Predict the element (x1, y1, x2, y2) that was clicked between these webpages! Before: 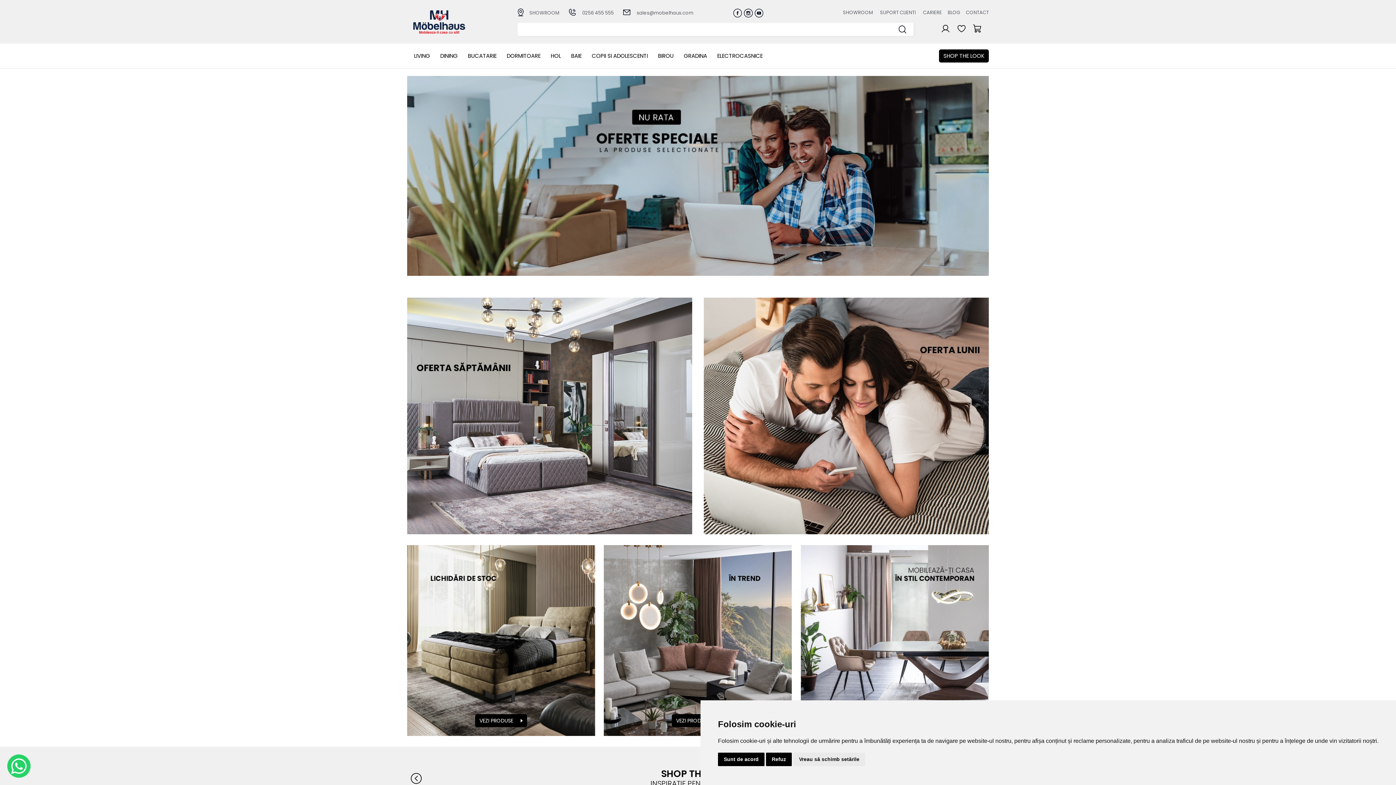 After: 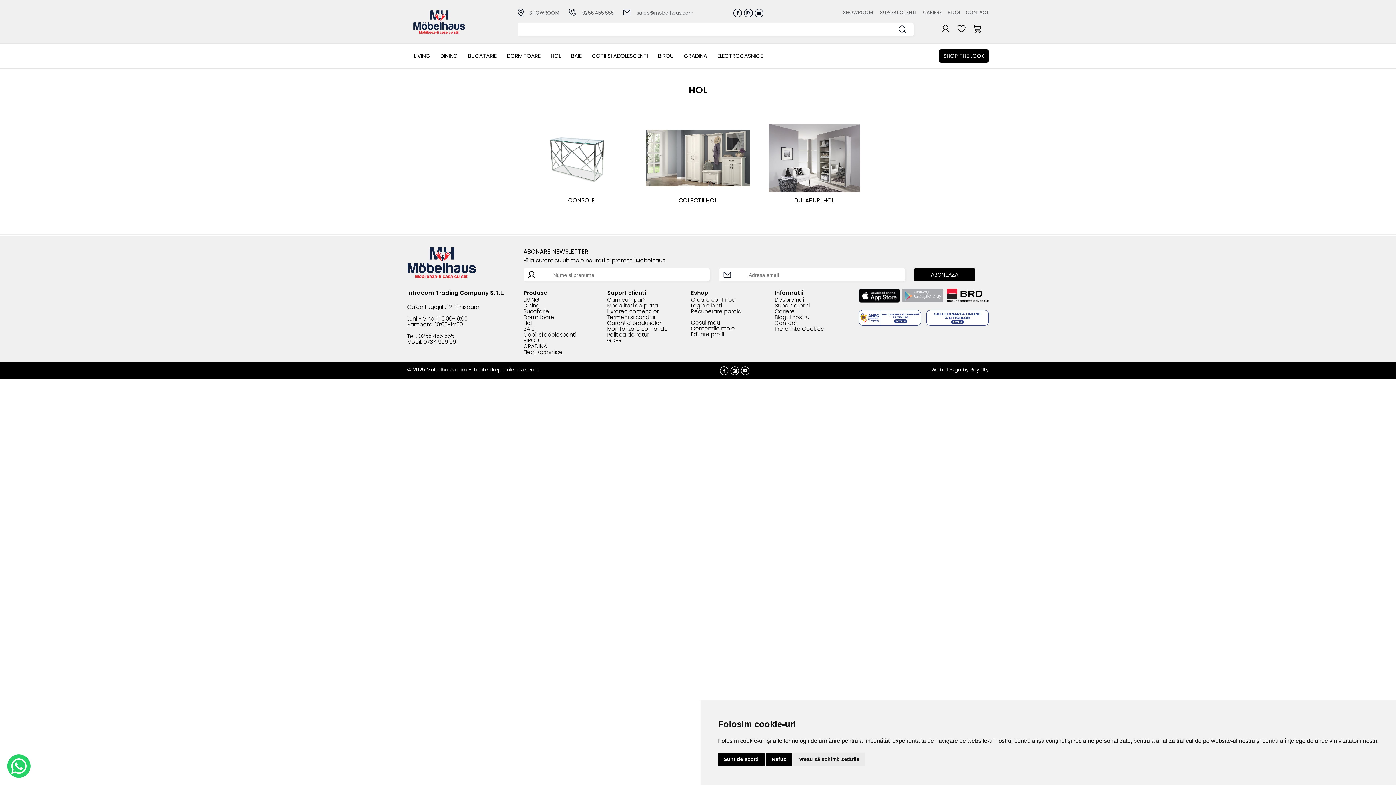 Action: bbox: (546, 49, 565, 62) label: HOL